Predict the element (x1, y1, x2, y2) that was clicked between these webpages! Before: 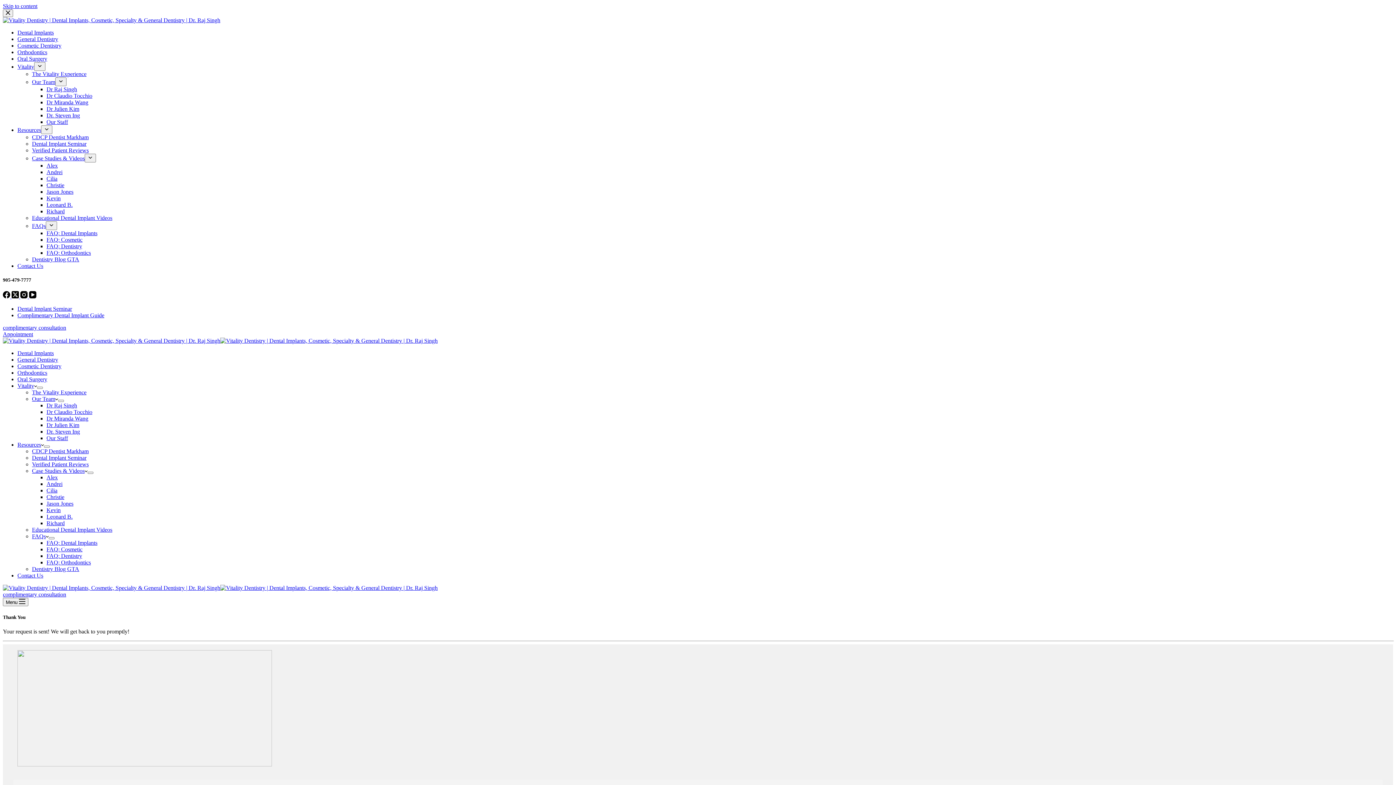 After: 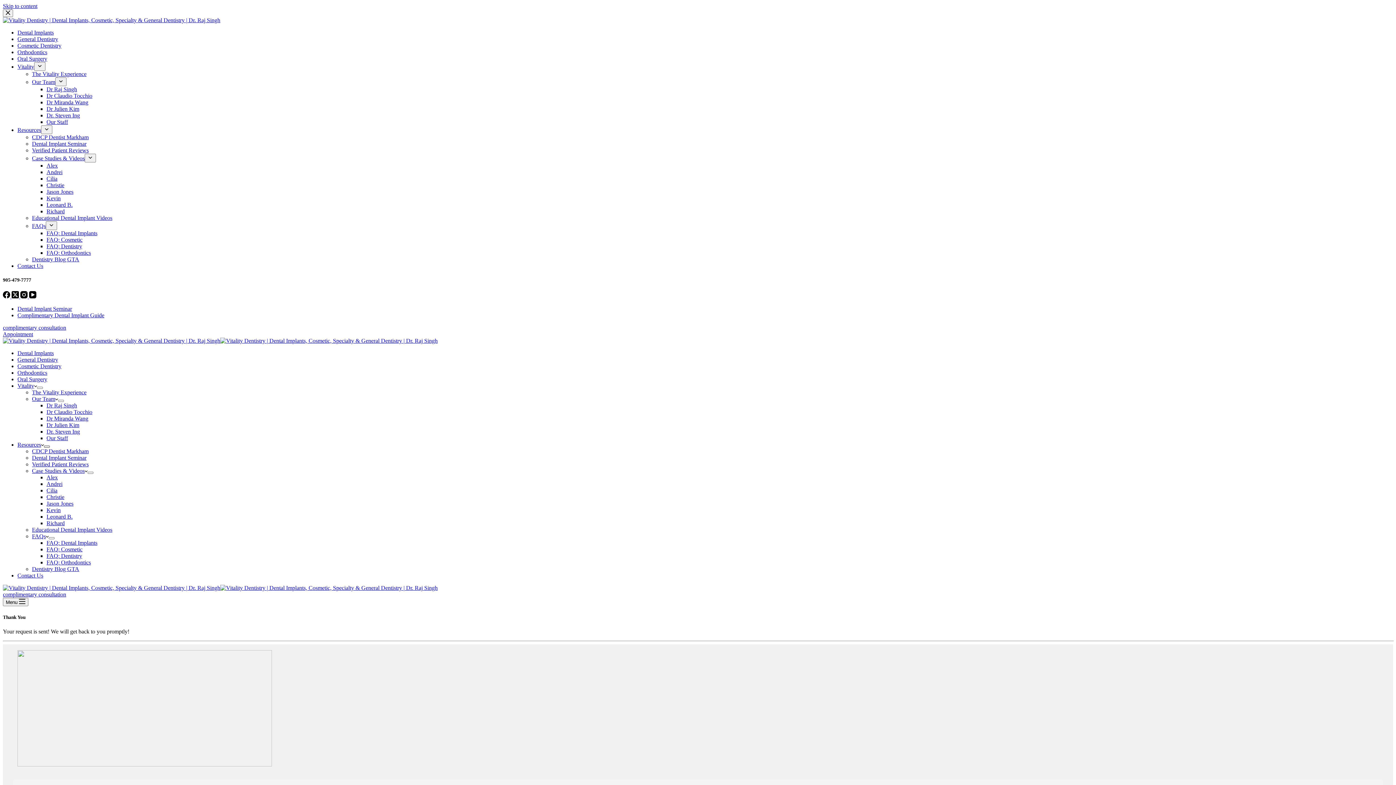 Action: label: Expand dropdown menu bbox: (44, 445, 49, 448)